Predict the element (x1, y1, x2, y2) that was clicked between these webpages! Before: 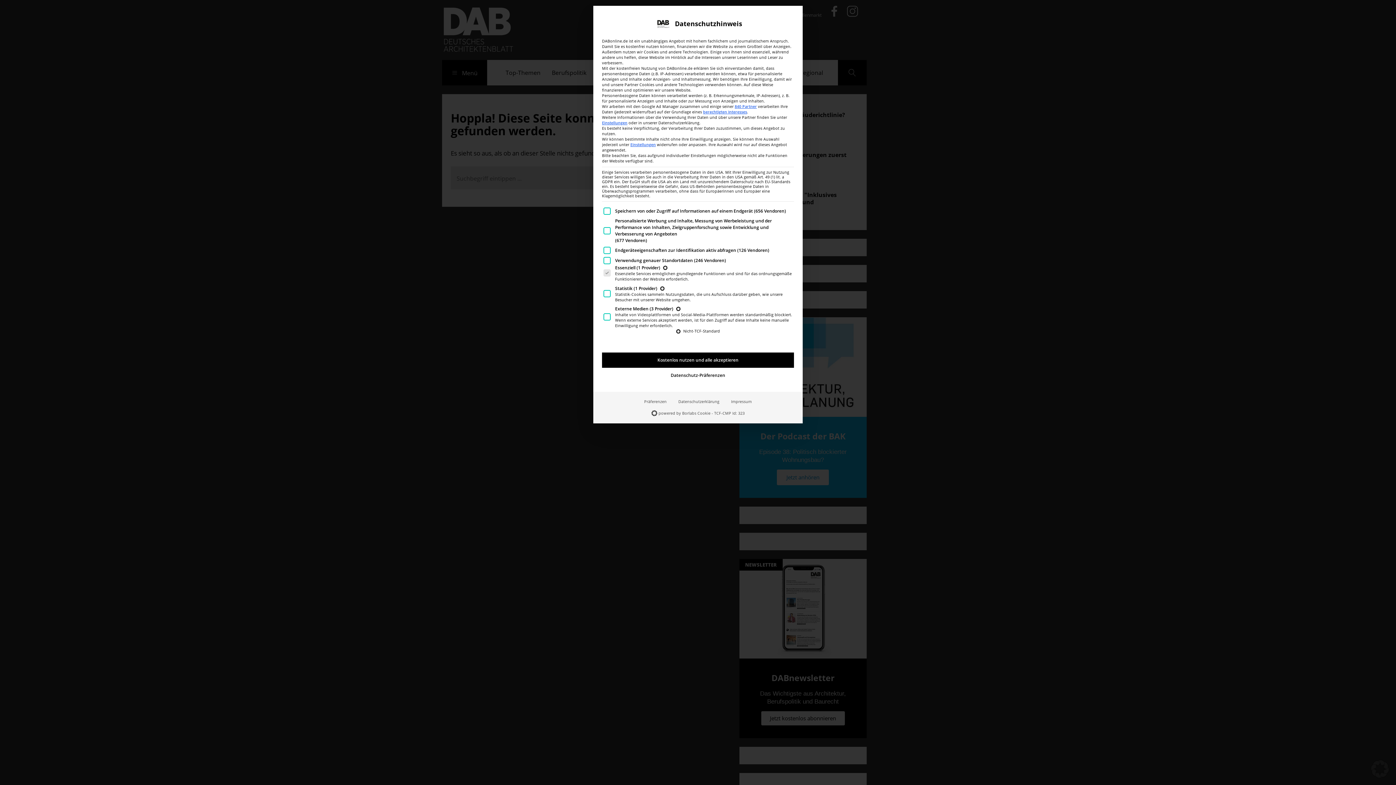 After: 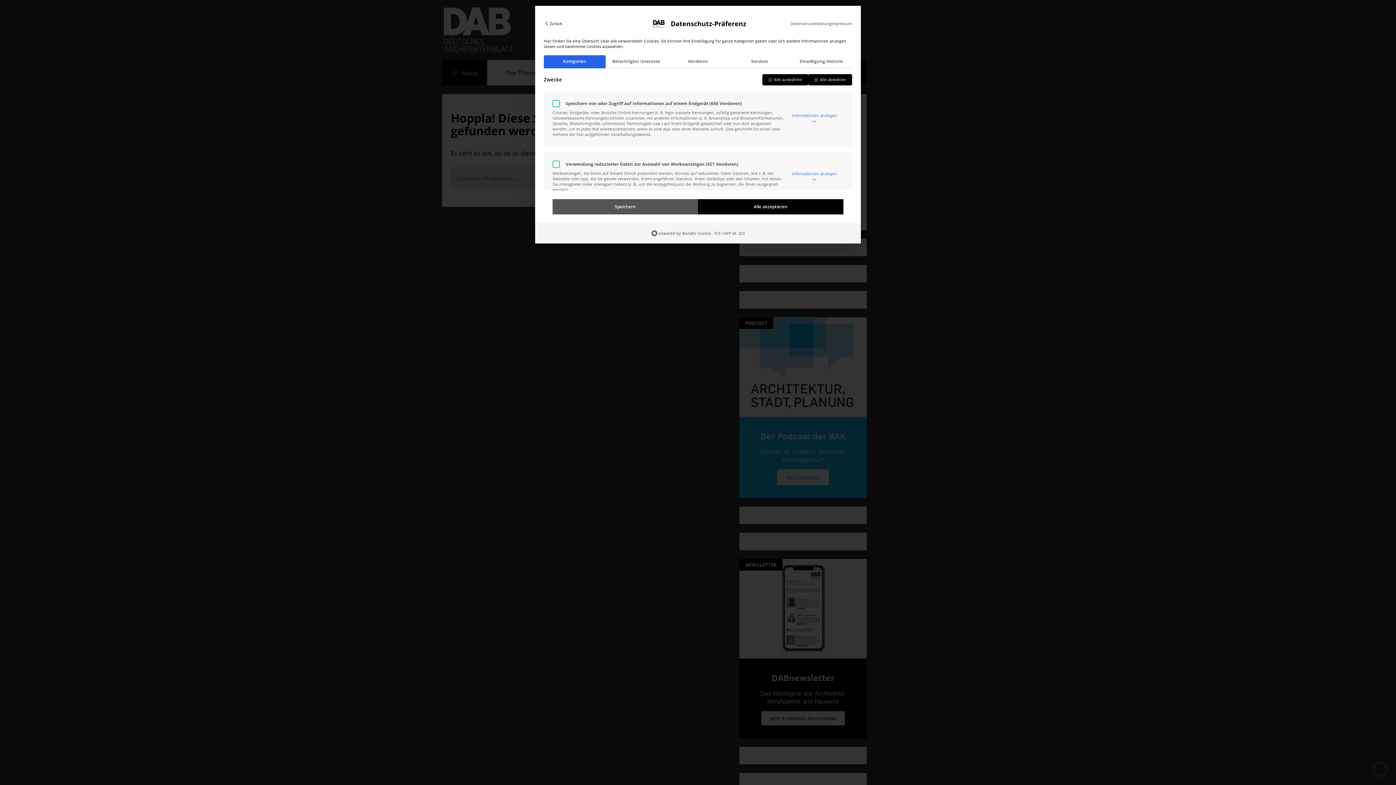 Action: bbox: (602, 120, 627, 125) label: Einstellungen